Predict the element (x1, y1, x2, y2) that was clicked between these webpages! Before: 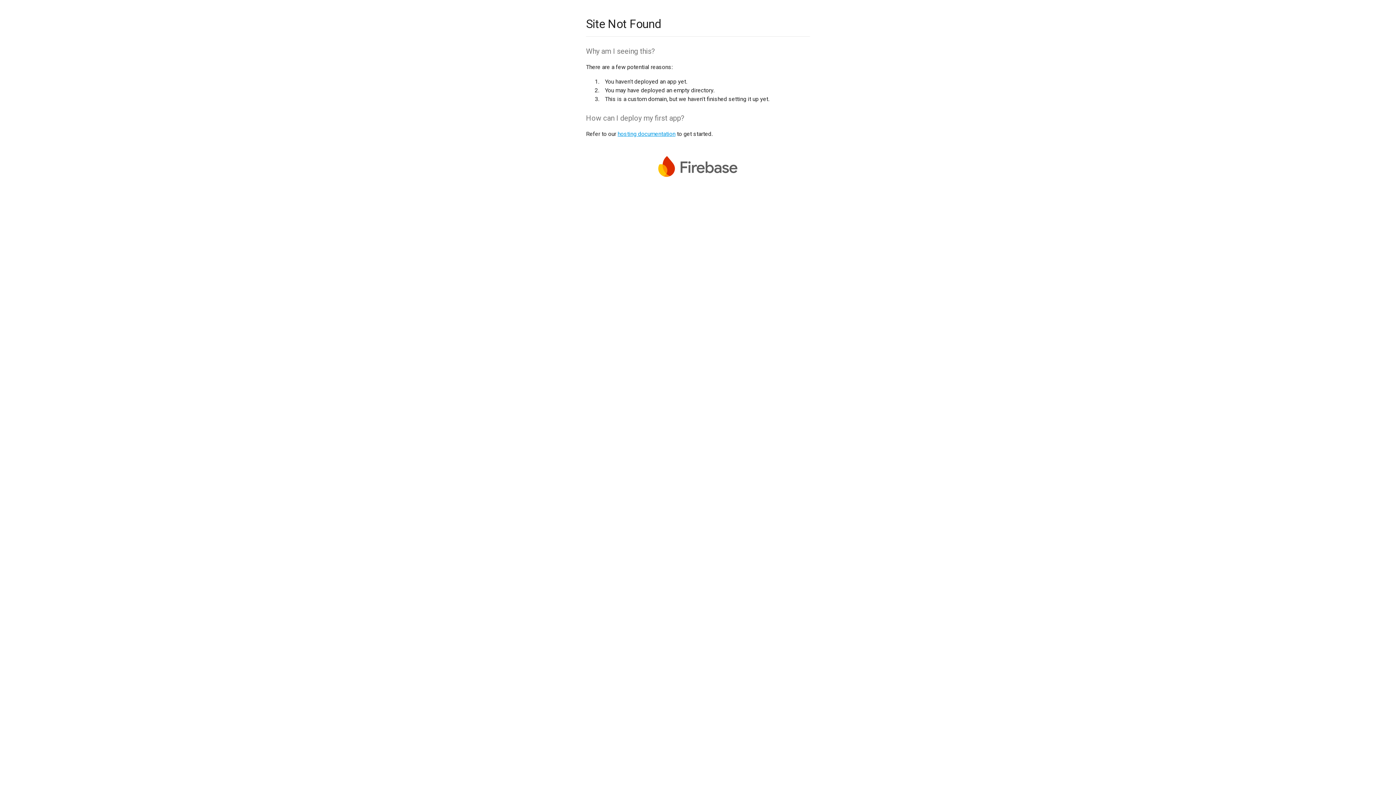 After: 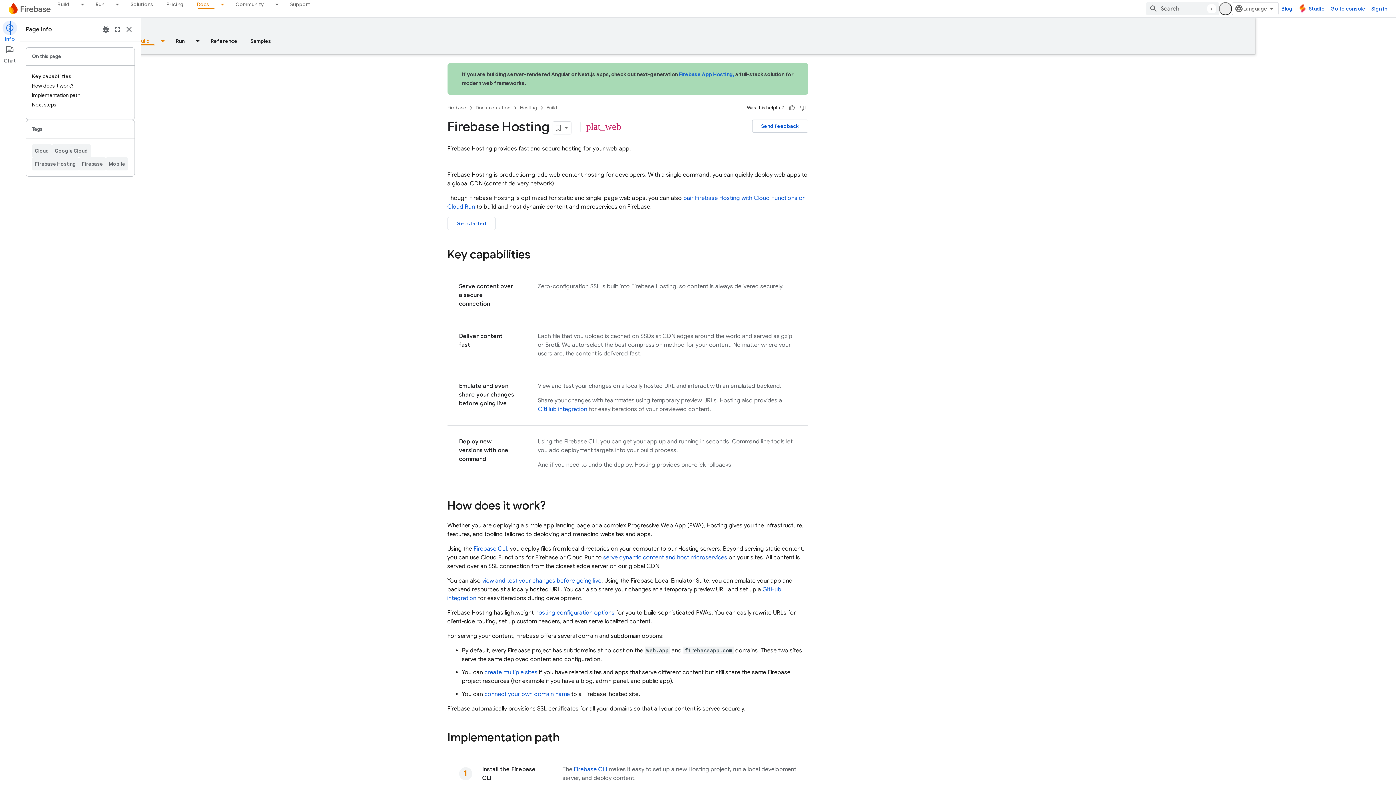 Action: label: hosting documentation bbox: (617, 130, 675, 137)